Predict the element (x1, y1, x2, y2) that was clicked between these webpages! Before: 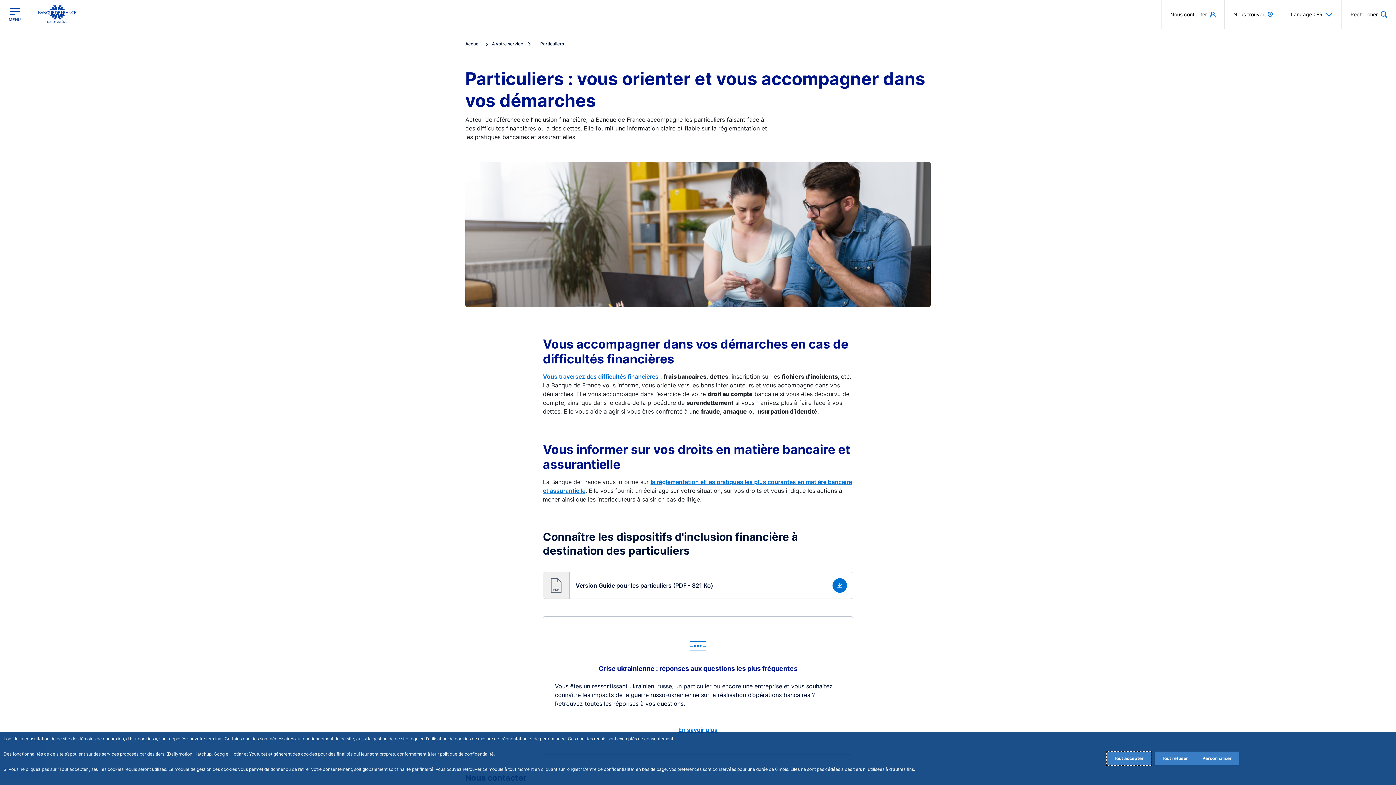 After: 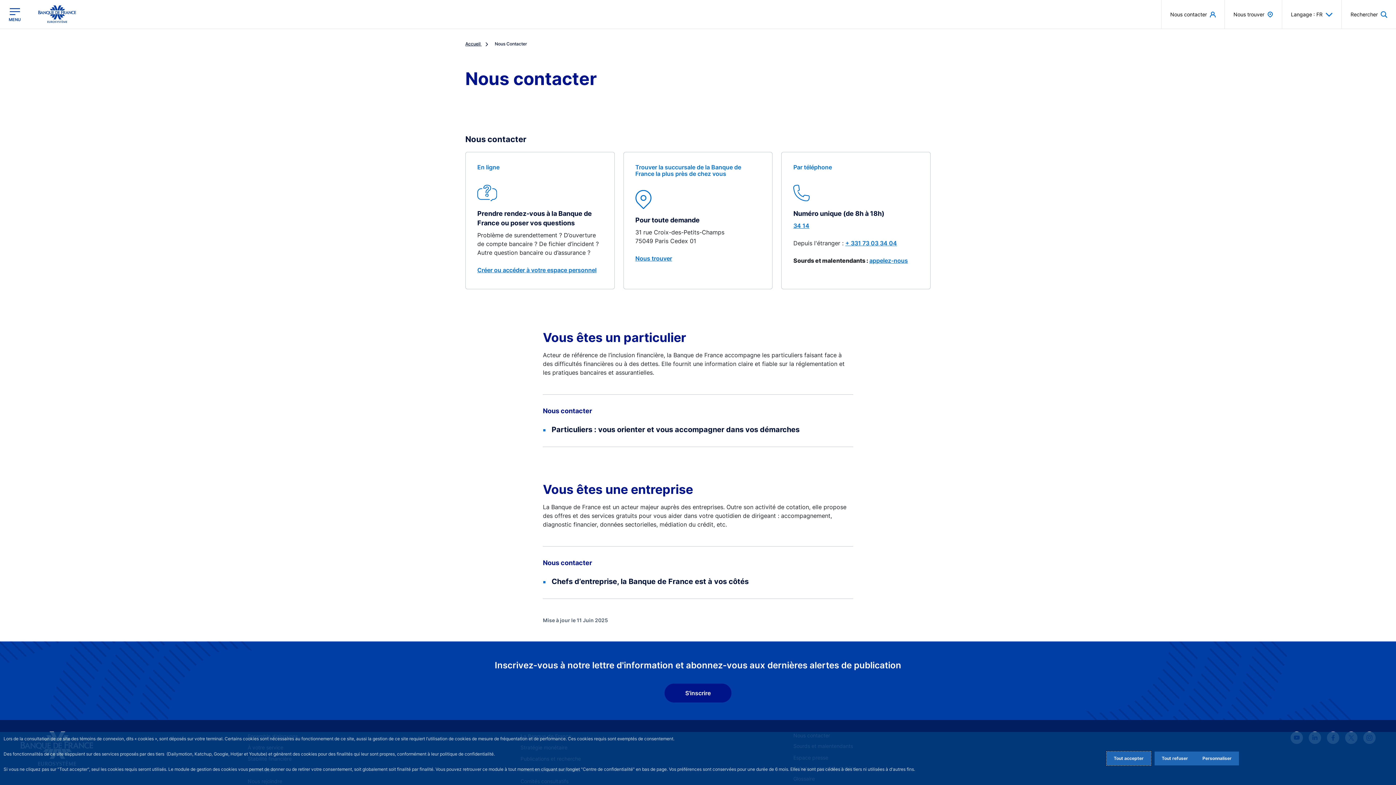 Action: label: Nous contacter bbox: (1161, 0, 1224, 28)